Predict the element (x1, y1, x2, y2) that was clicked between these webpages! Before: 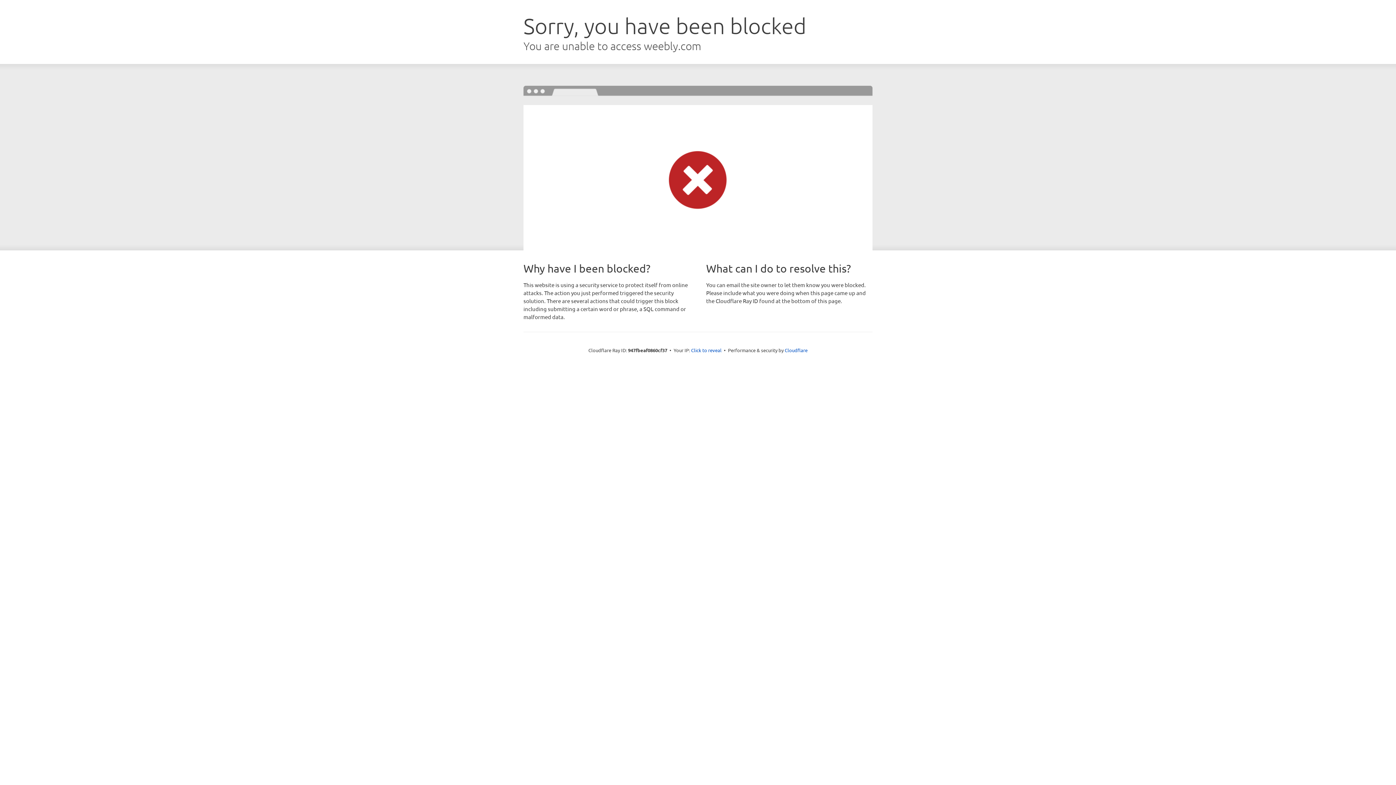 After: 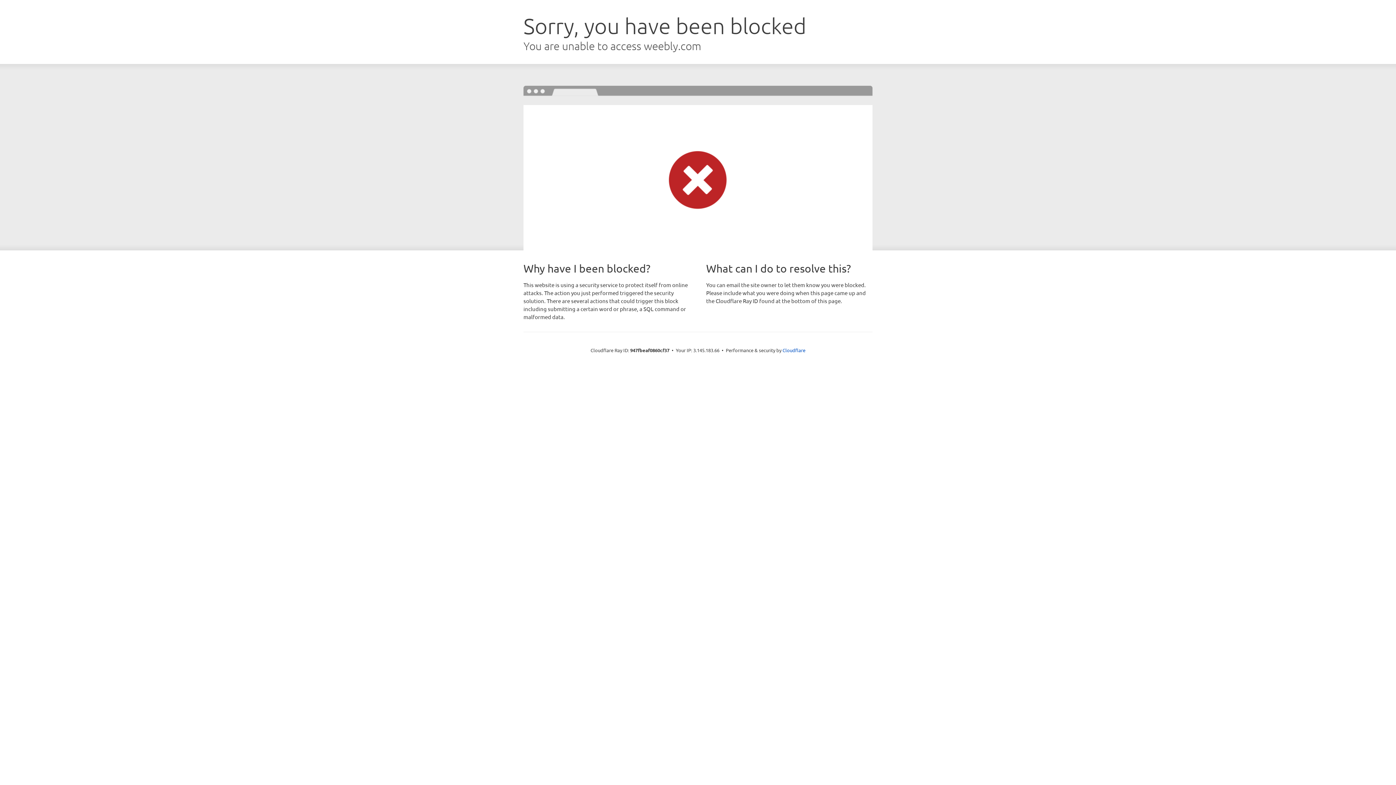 Action: label: Click to reveal bbox: (691, 346, 721, 353)